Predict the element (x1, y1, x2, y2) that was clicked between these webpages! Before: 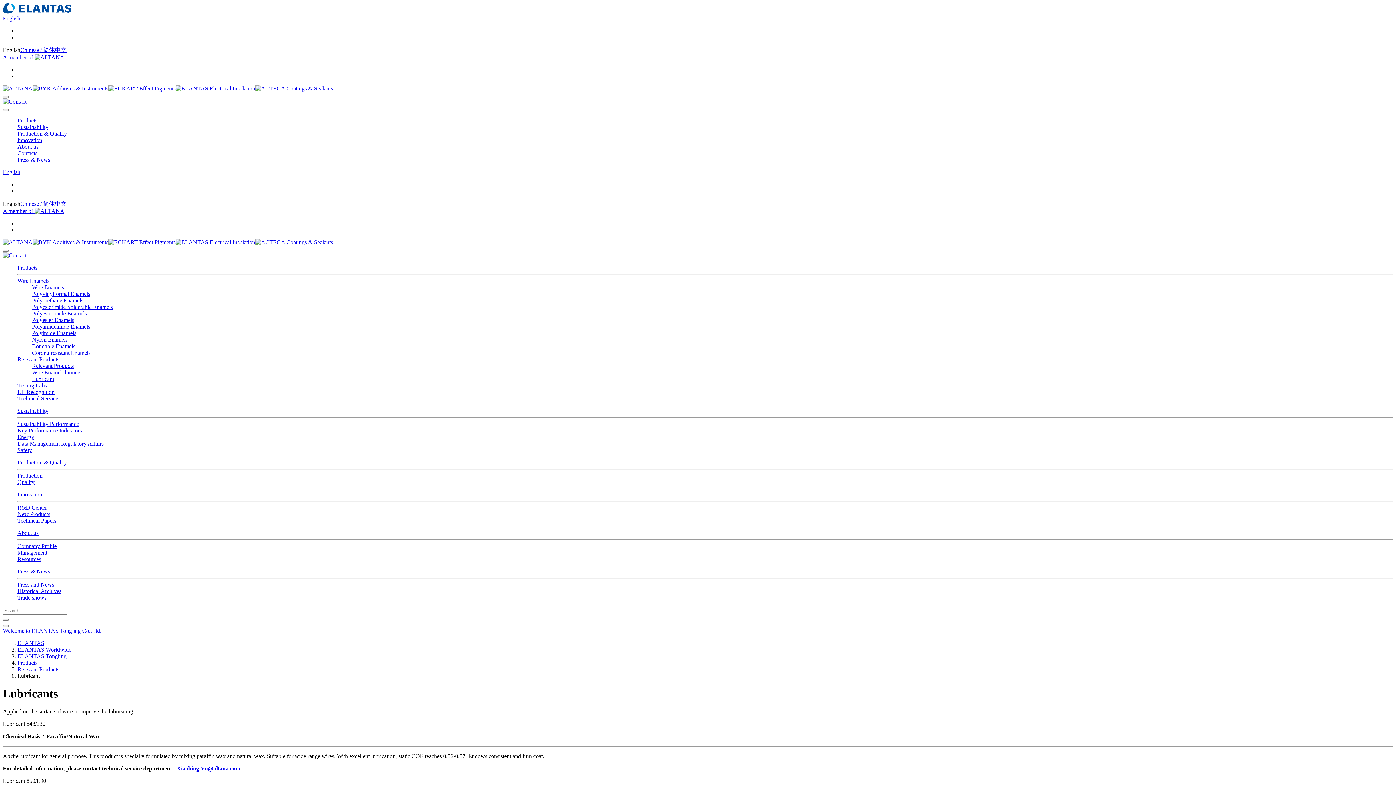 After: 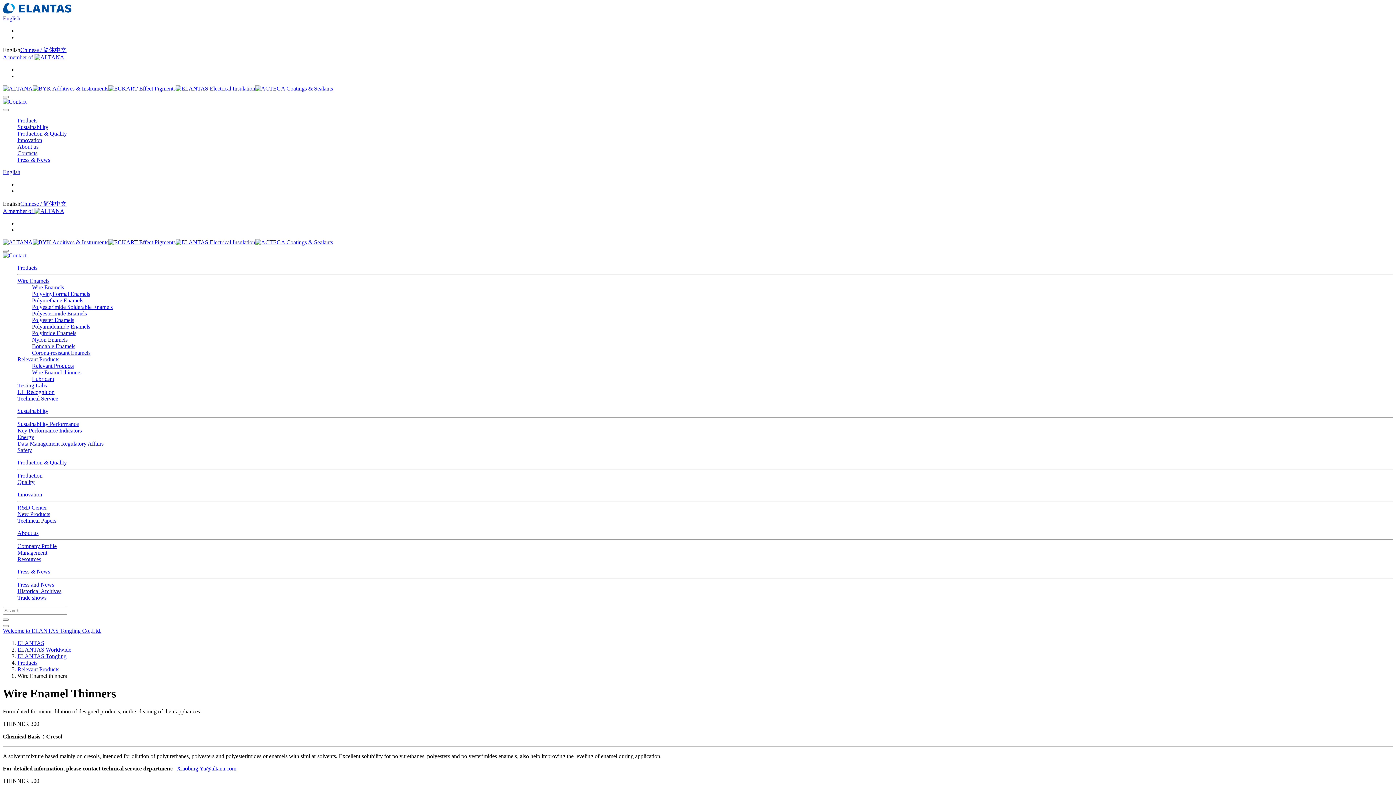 Action: bbox: (32, 369, 81, 375) label: Wire Enamel thinners